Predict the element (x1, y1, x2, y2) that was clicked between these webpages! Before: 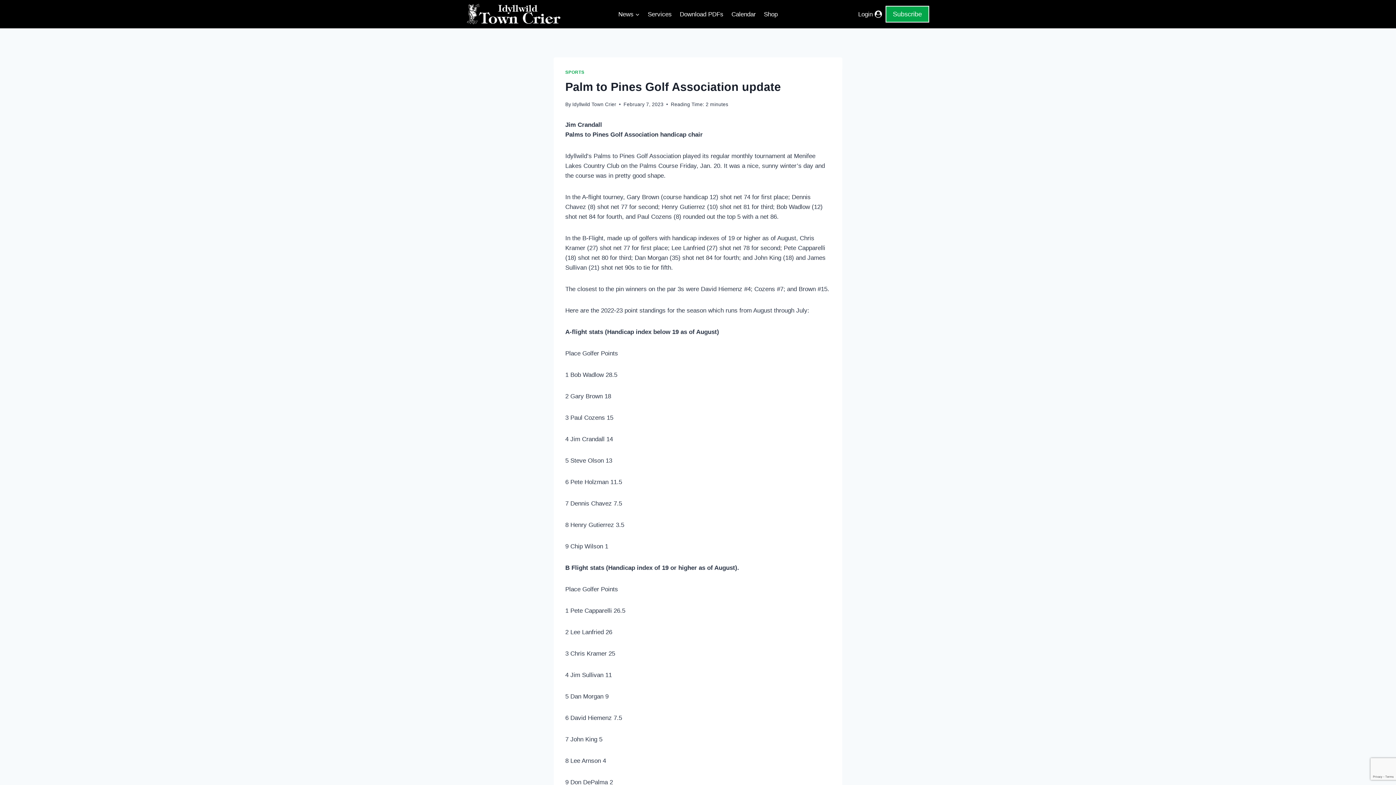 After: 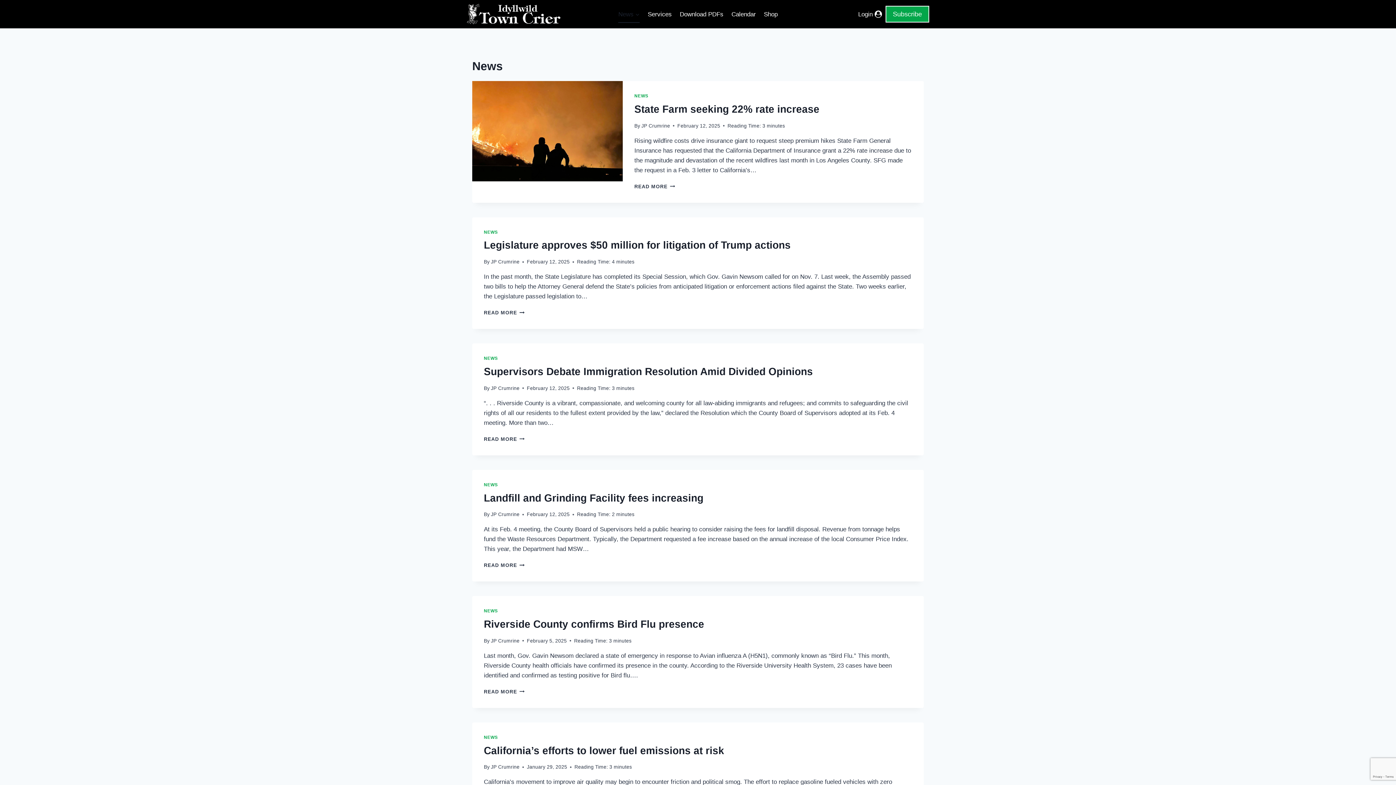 Action: label: News bbox: (614, 5, 643, 22)